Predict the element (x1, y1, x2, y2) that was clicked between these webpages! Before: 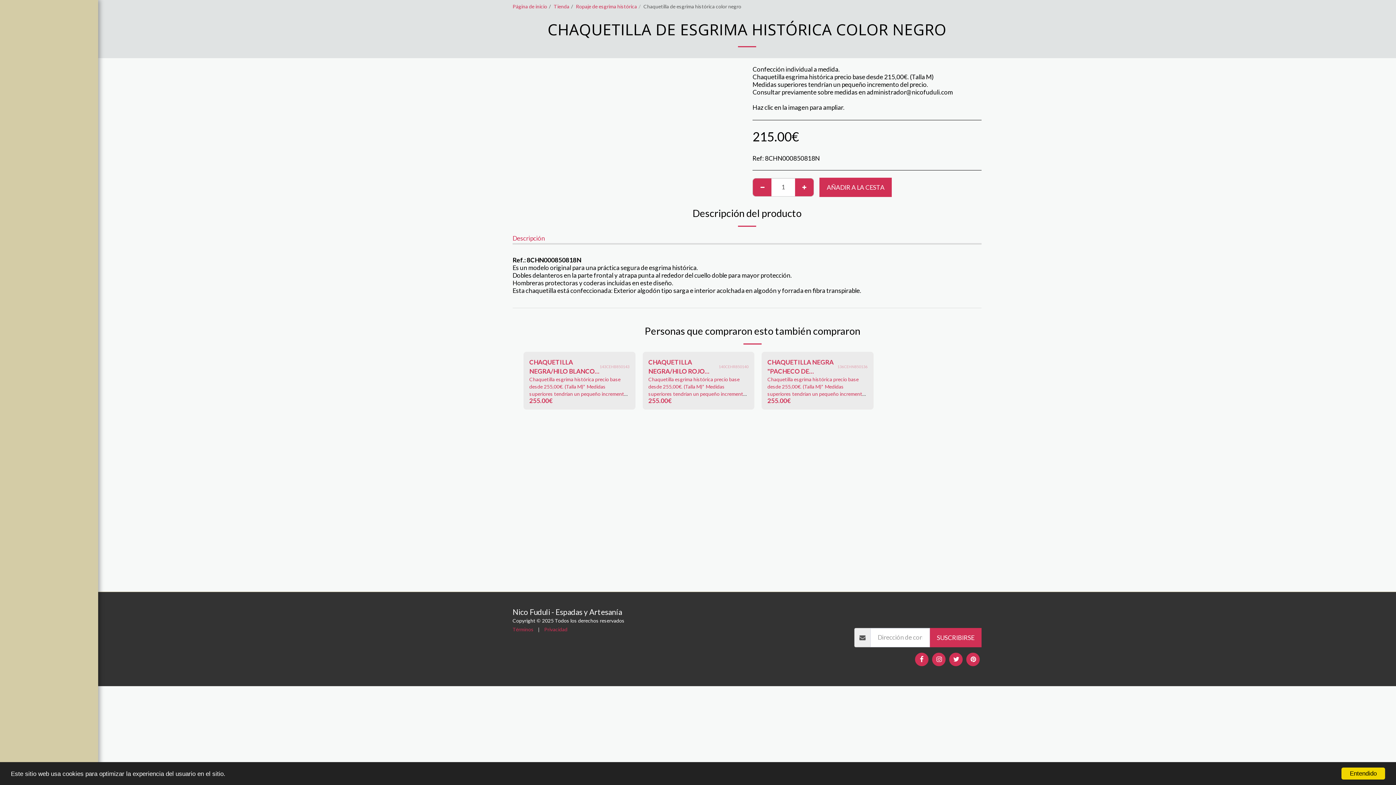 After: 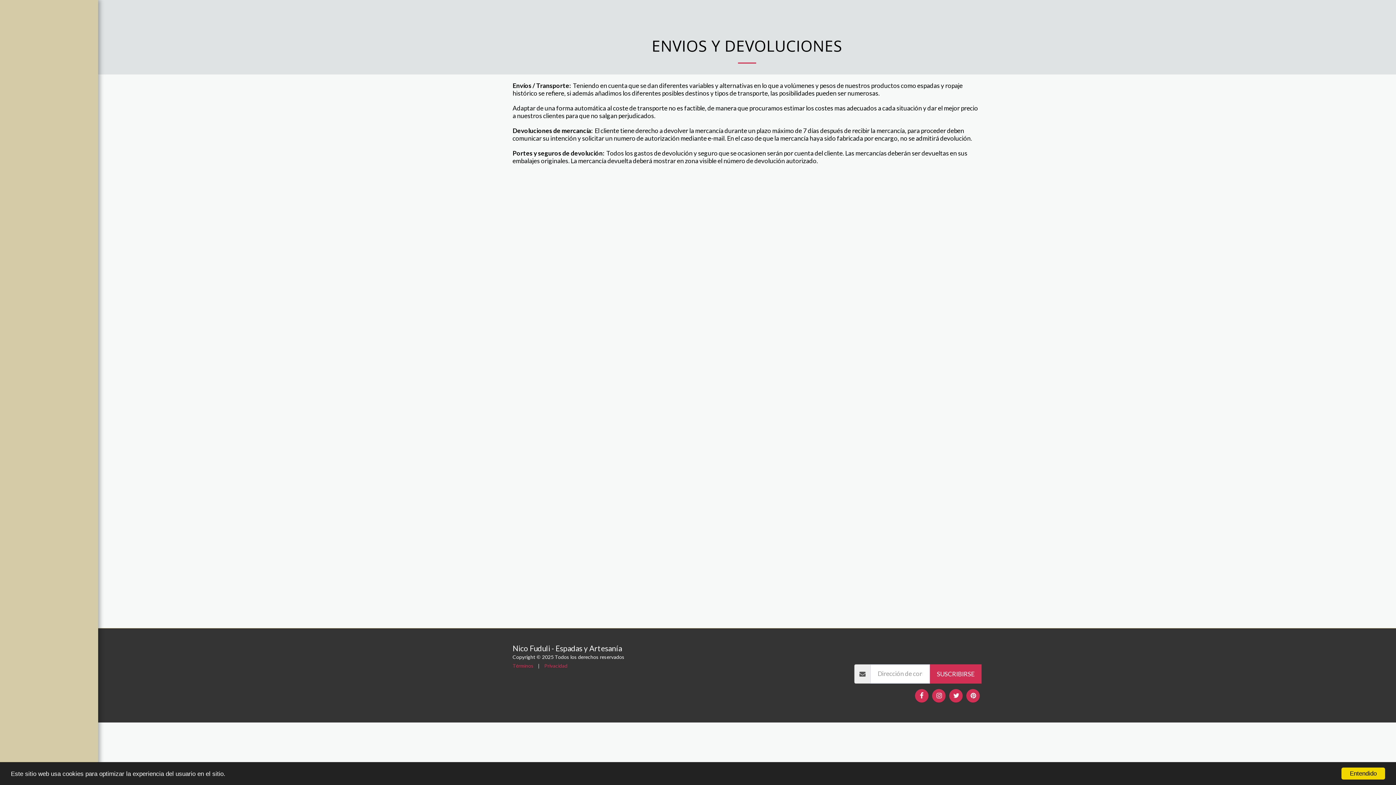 Action: bbox: (901, 606, 964, 614) label: ENVIOS Y DEVOLUCIONES